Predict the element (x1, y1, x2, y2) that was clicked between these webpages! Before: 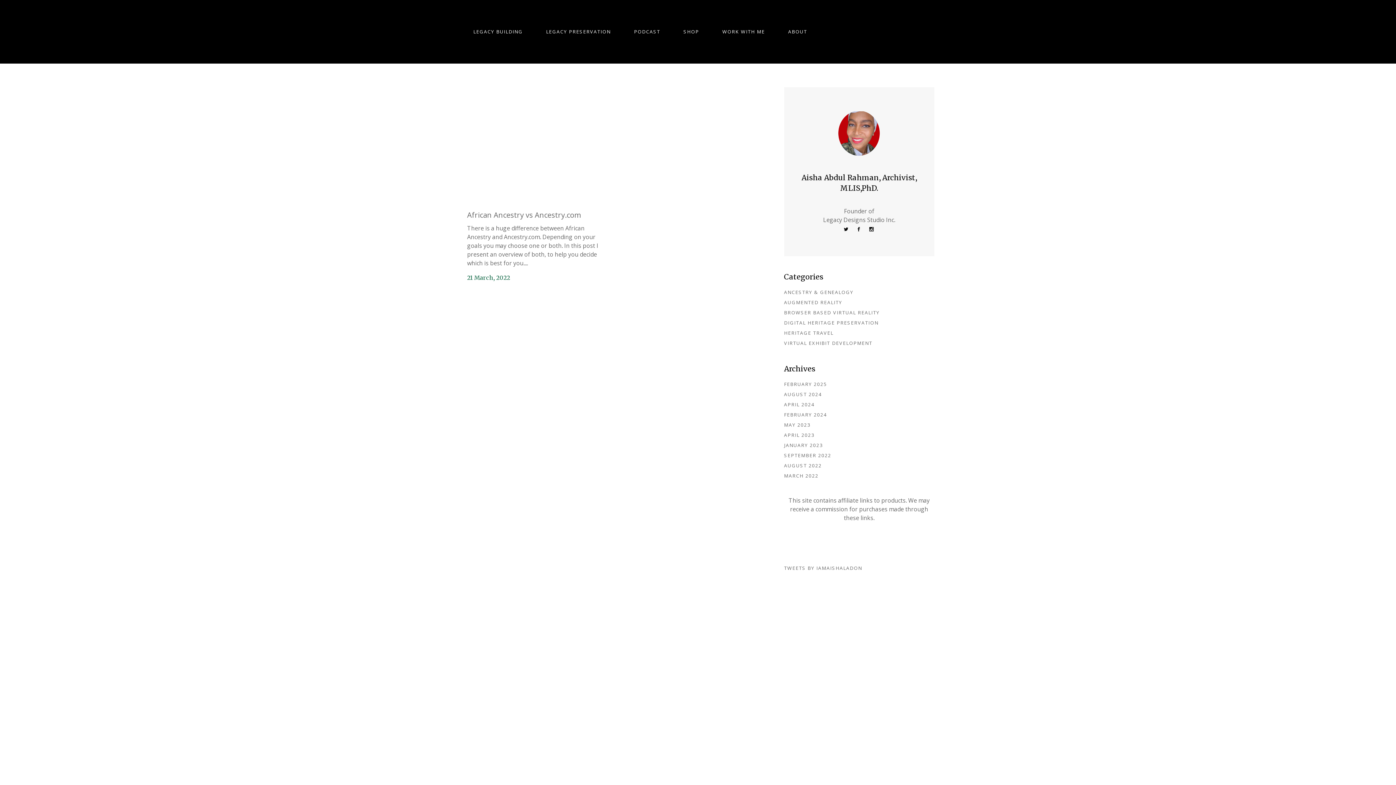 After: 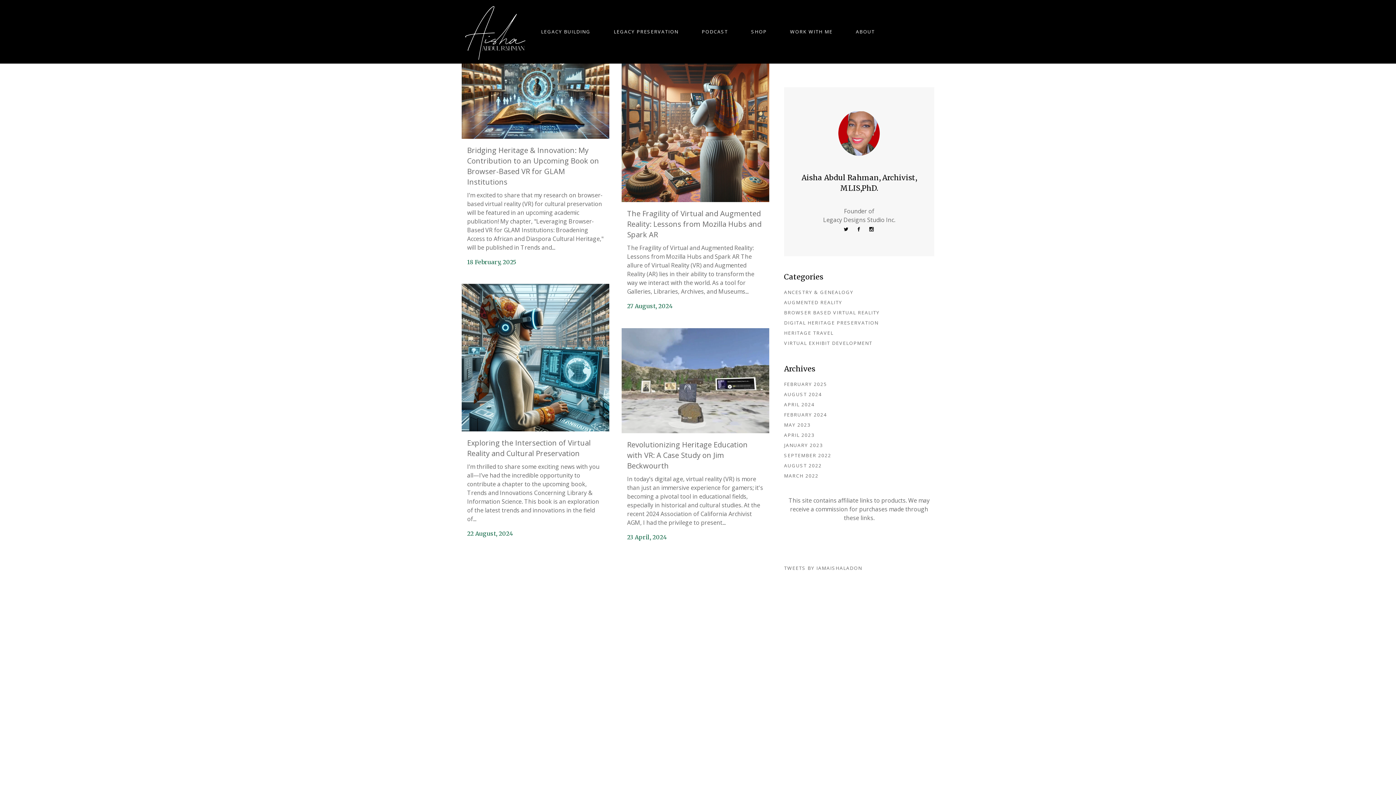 Action: label: VIRTUAL EXHIBIT DEVELOPMENT bbox: (784, 340, 872, 346)